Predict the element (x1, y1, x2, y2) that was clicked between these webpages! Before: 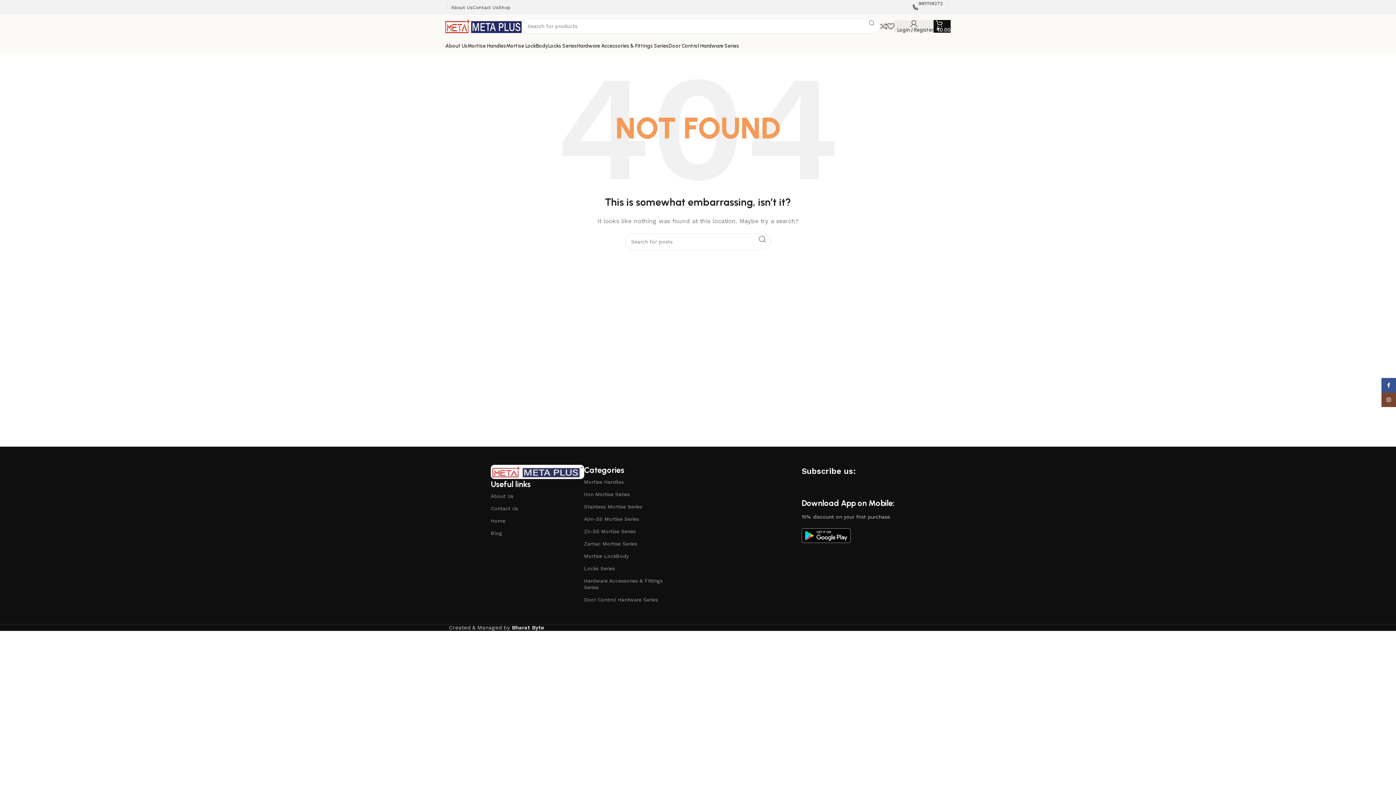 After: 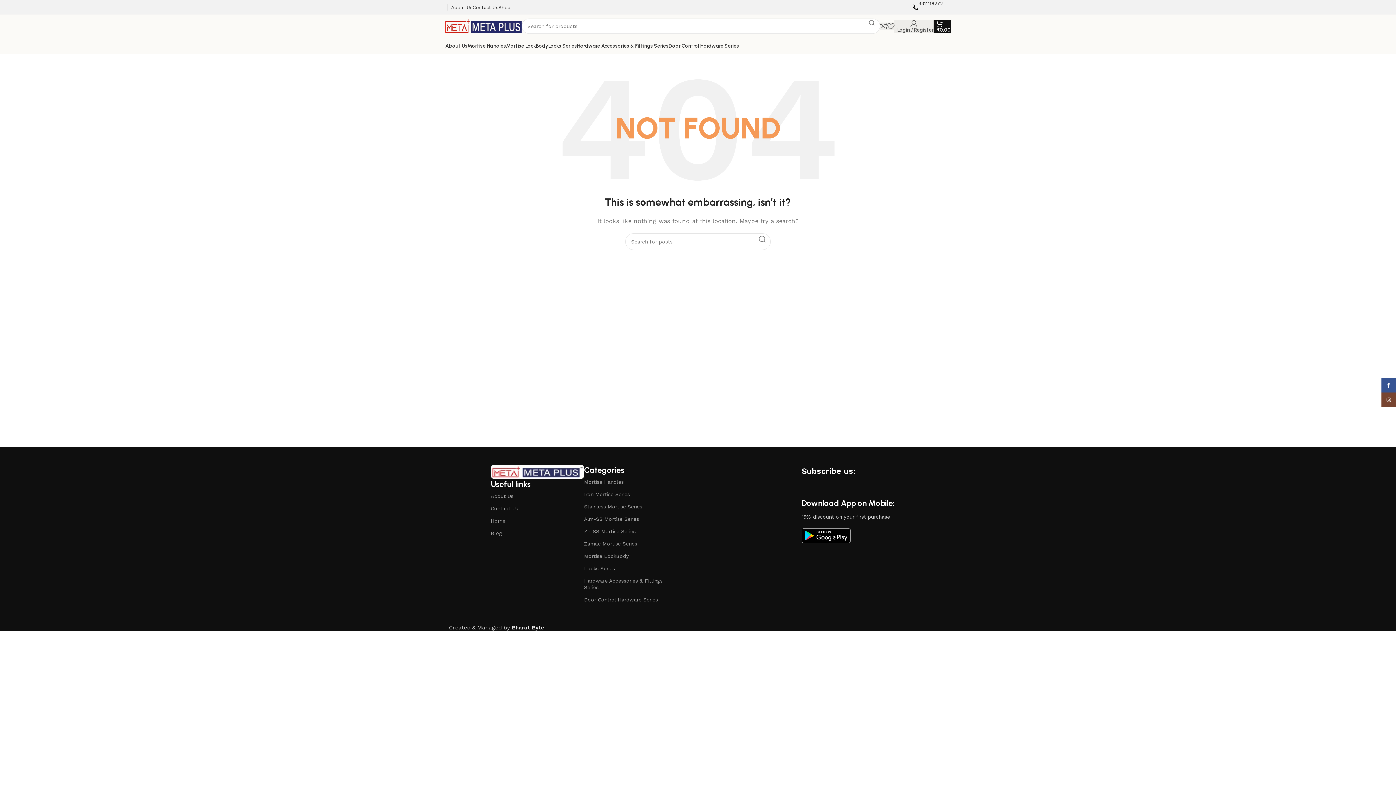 Action: bbox: (490, 468, 584, 475)